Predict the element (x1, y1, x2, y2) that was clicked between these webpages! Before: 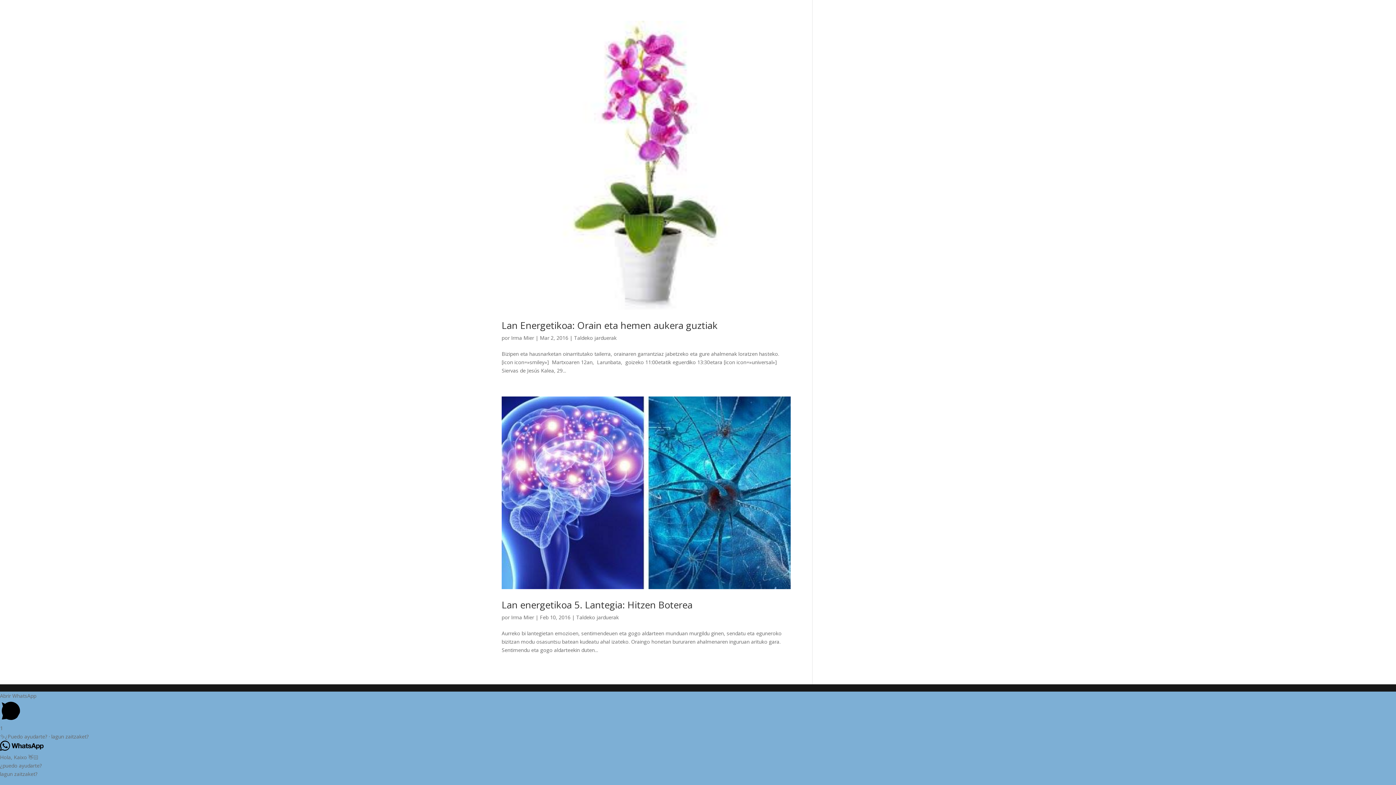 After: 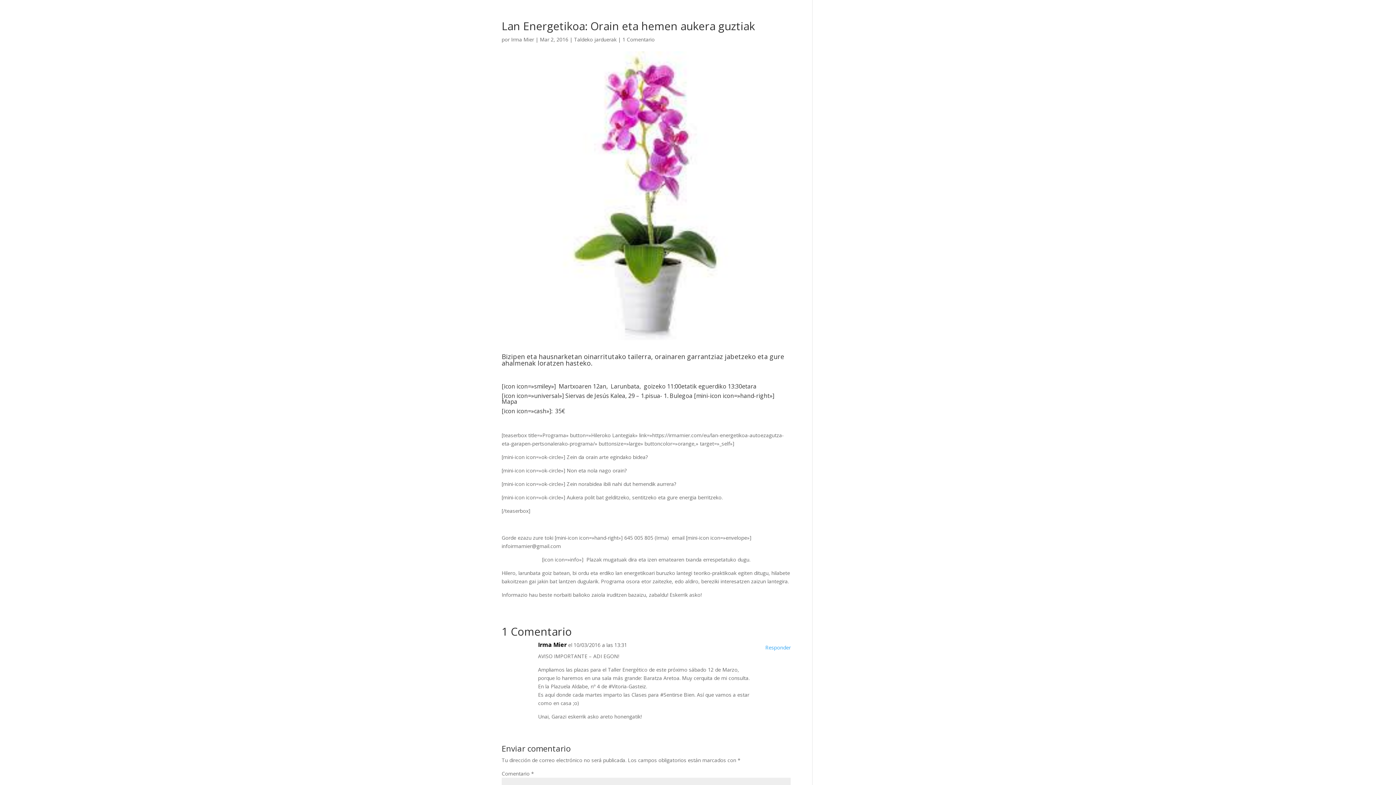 Action: bbox: (501, 20, 790, 309)